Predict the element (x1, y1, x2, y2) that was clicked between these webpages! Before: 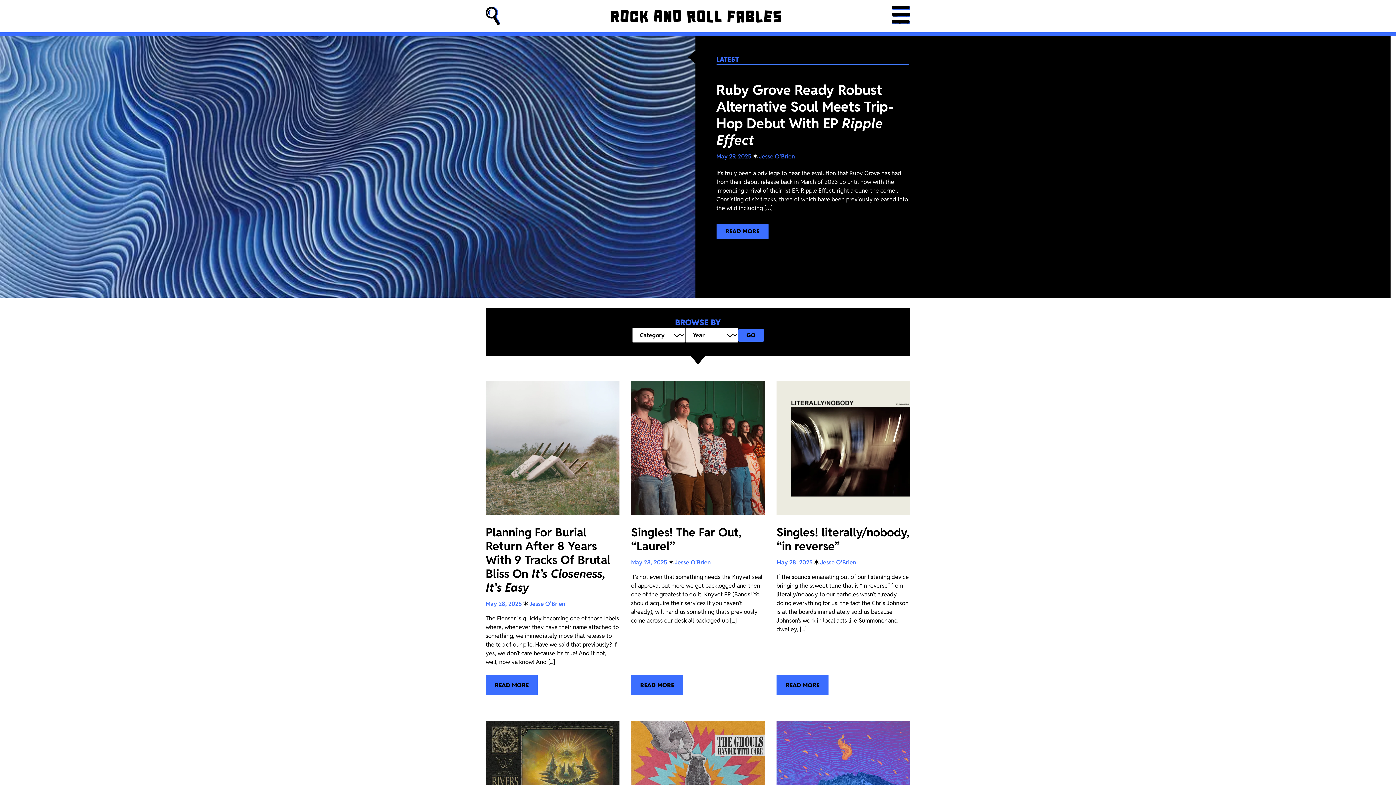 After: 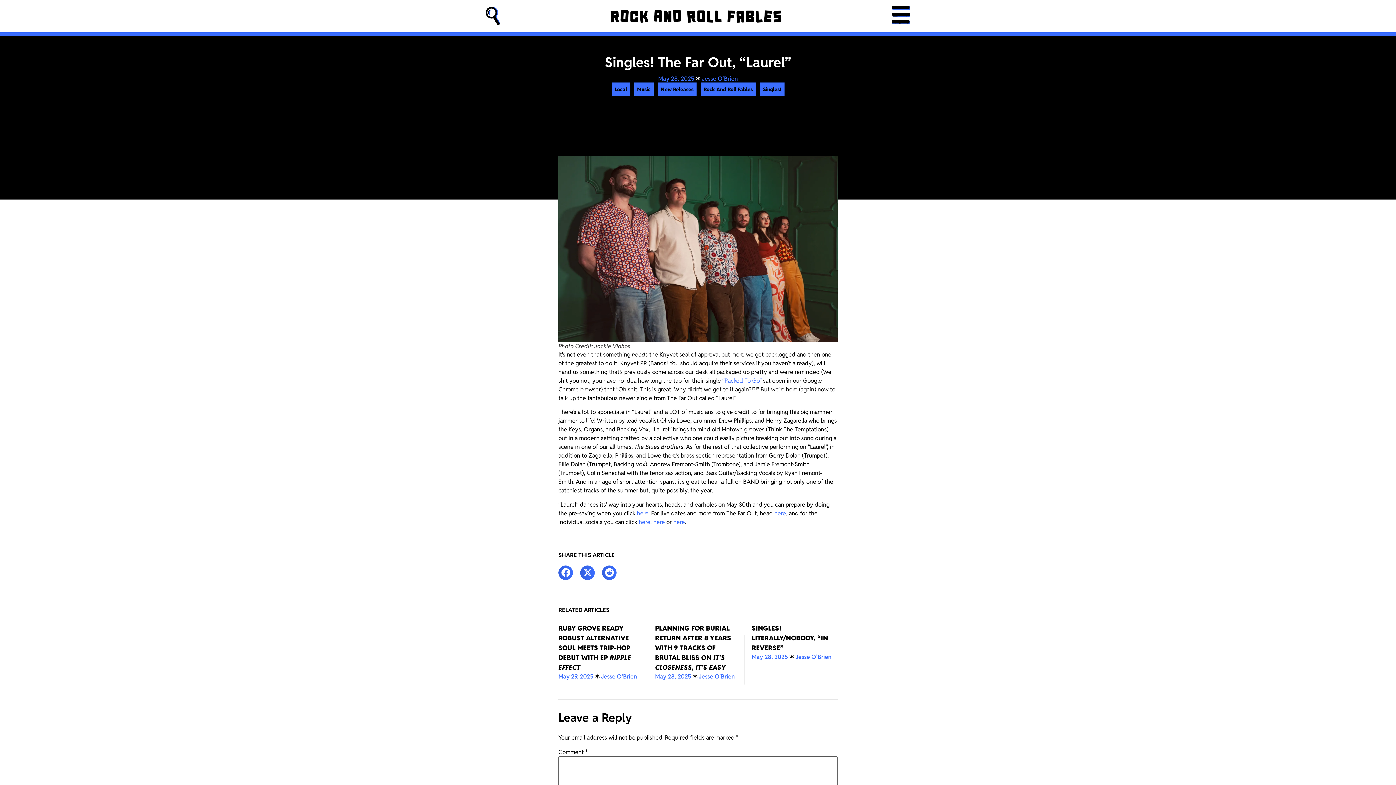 Action: label: Singles! The Far Out, “Laurel” bbox: (631, 381, 765, 696)